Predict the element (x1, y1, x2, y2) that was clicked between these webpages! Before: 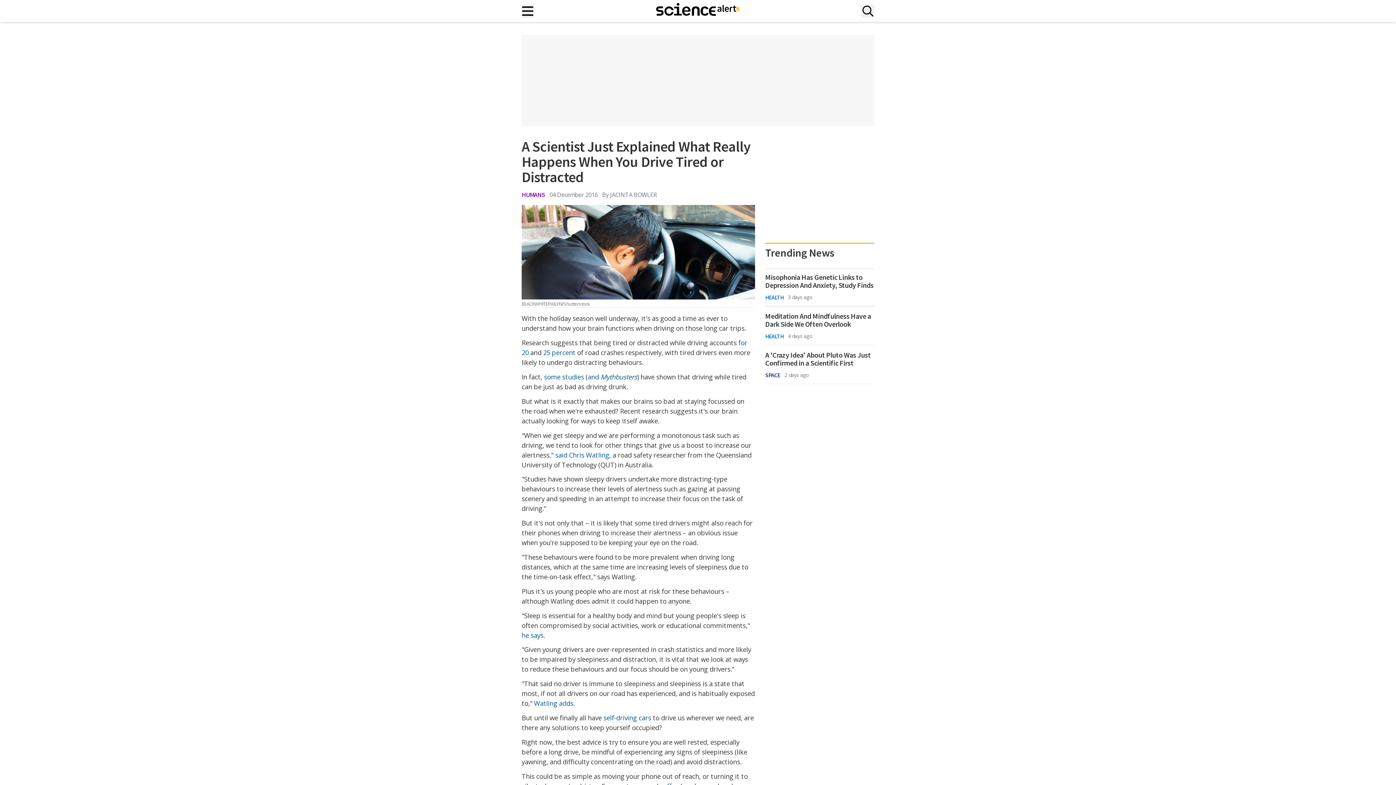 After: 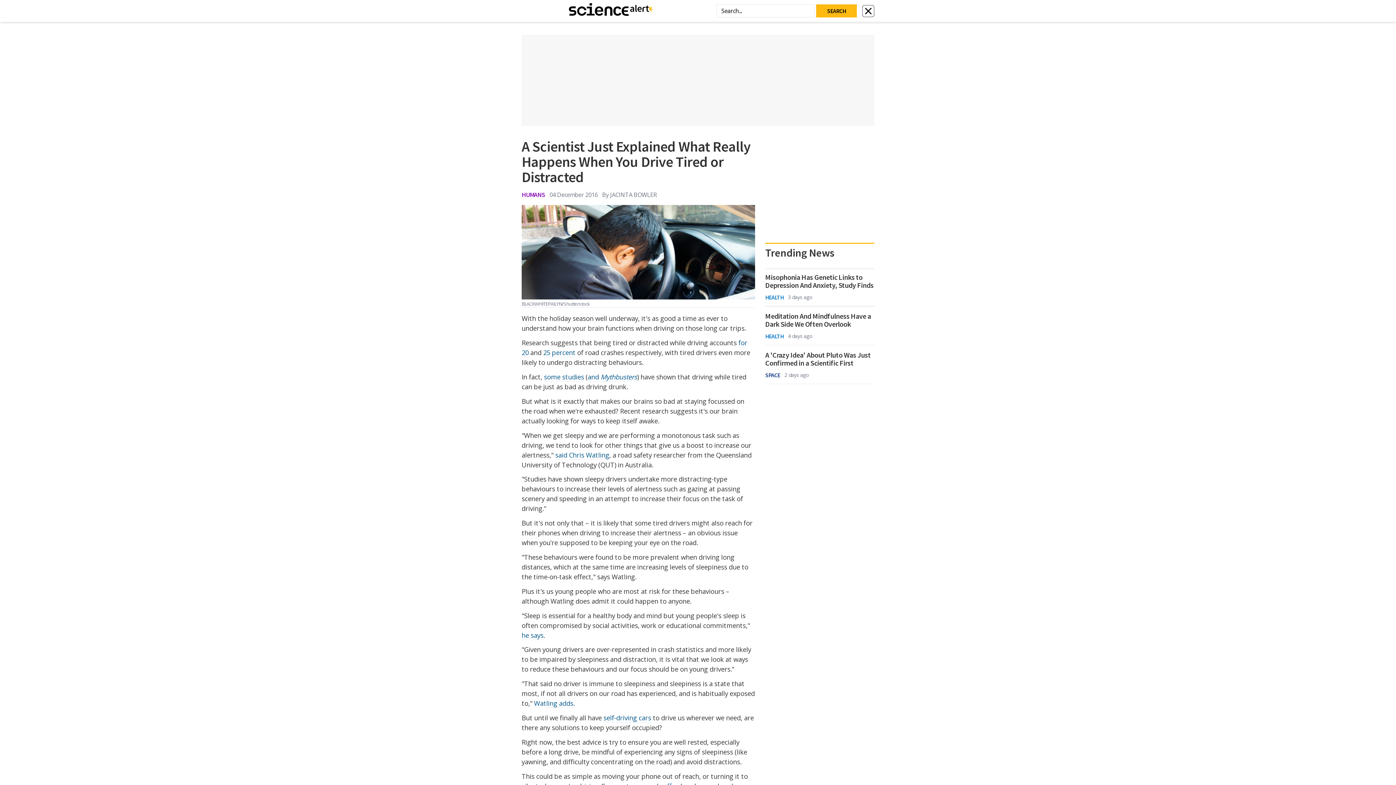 Action: label: Search bbox: (861, 4, 874, 17)